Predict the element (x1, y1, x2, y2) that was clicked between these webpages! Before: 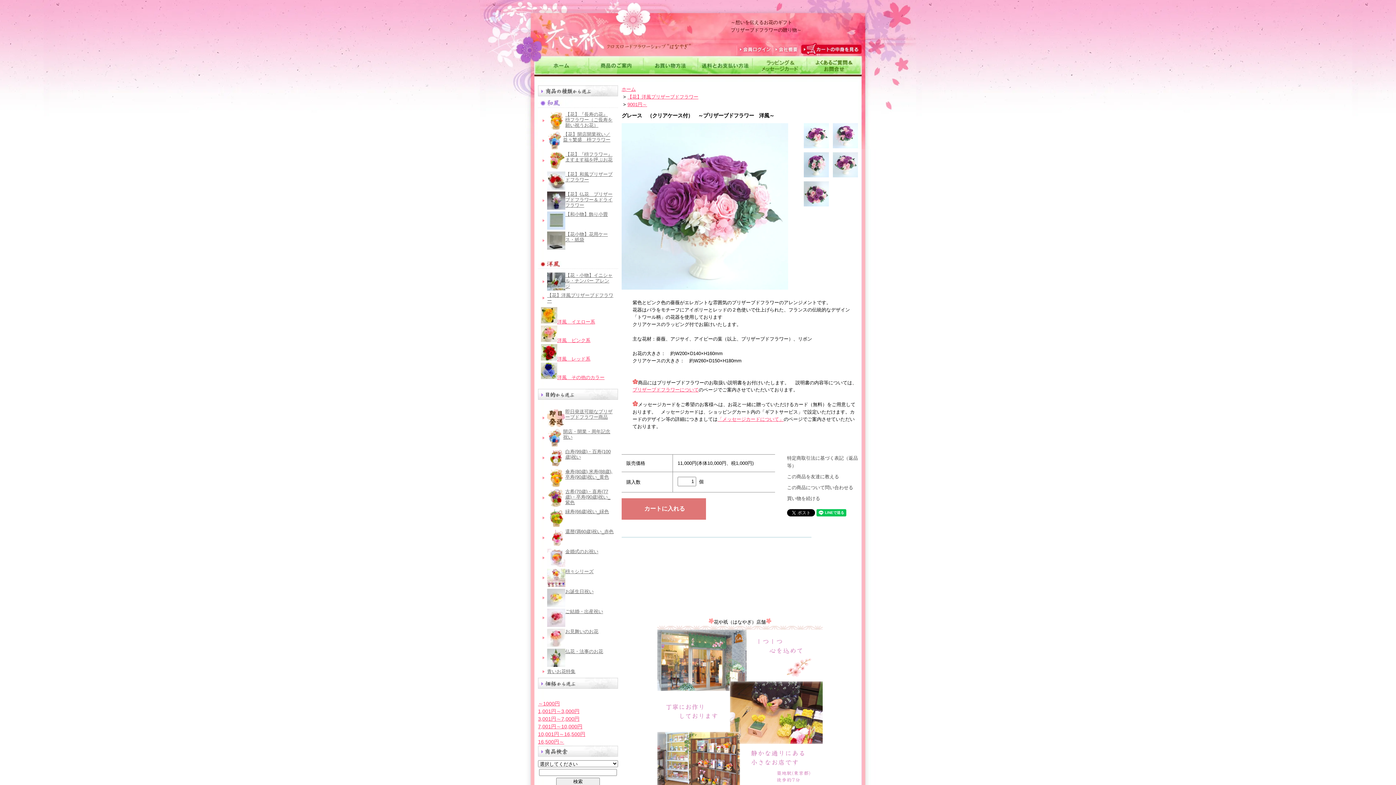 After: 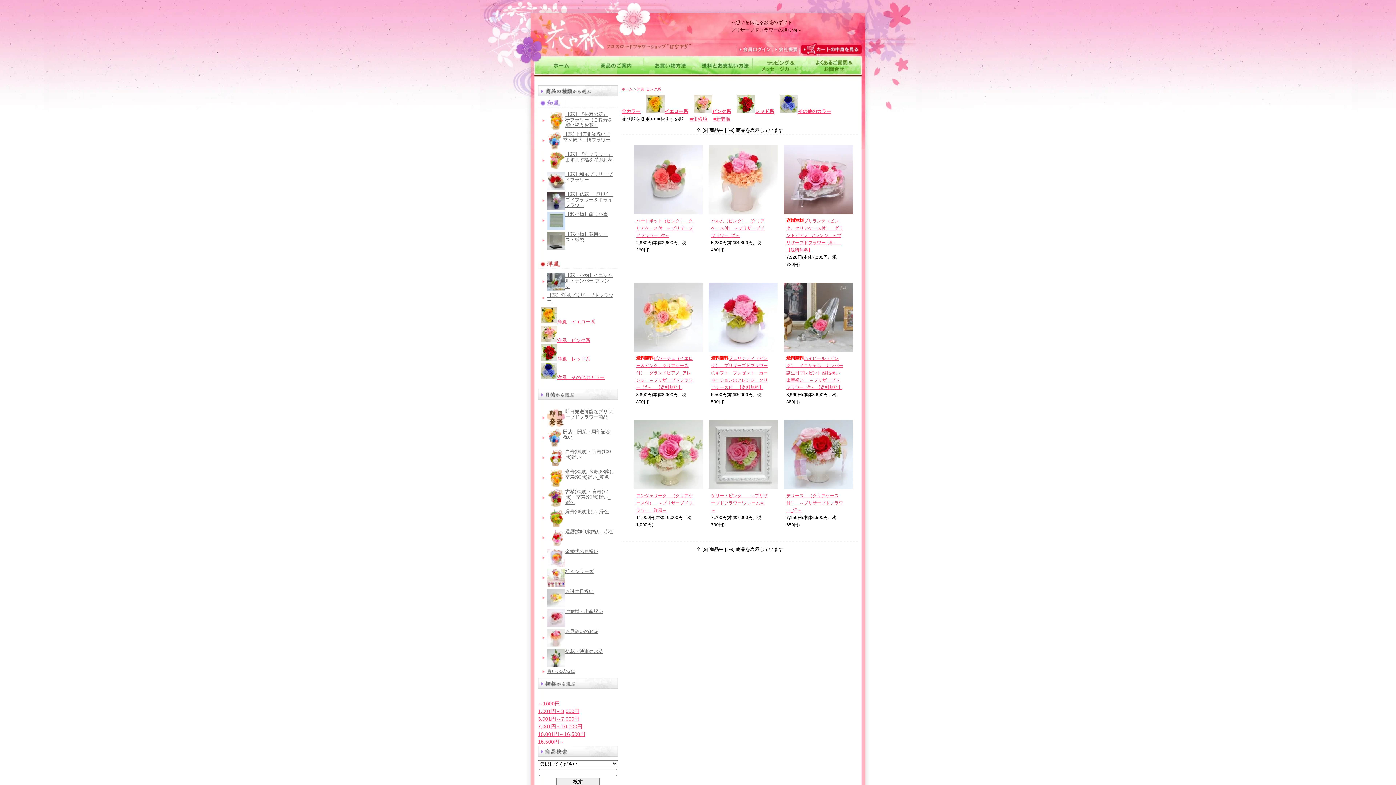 Action: label: 洋風＿ピンク系 bbox: (541, 337, 590, 343)